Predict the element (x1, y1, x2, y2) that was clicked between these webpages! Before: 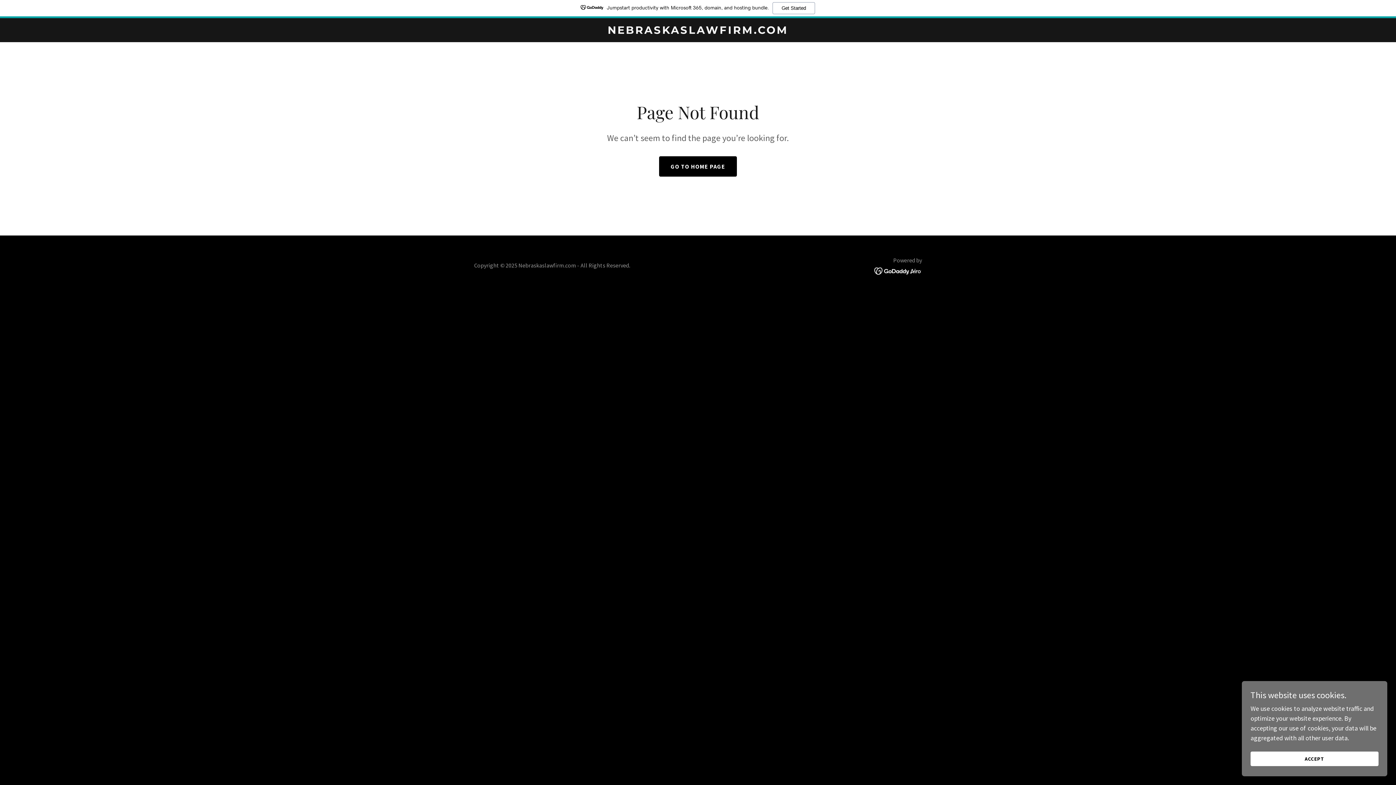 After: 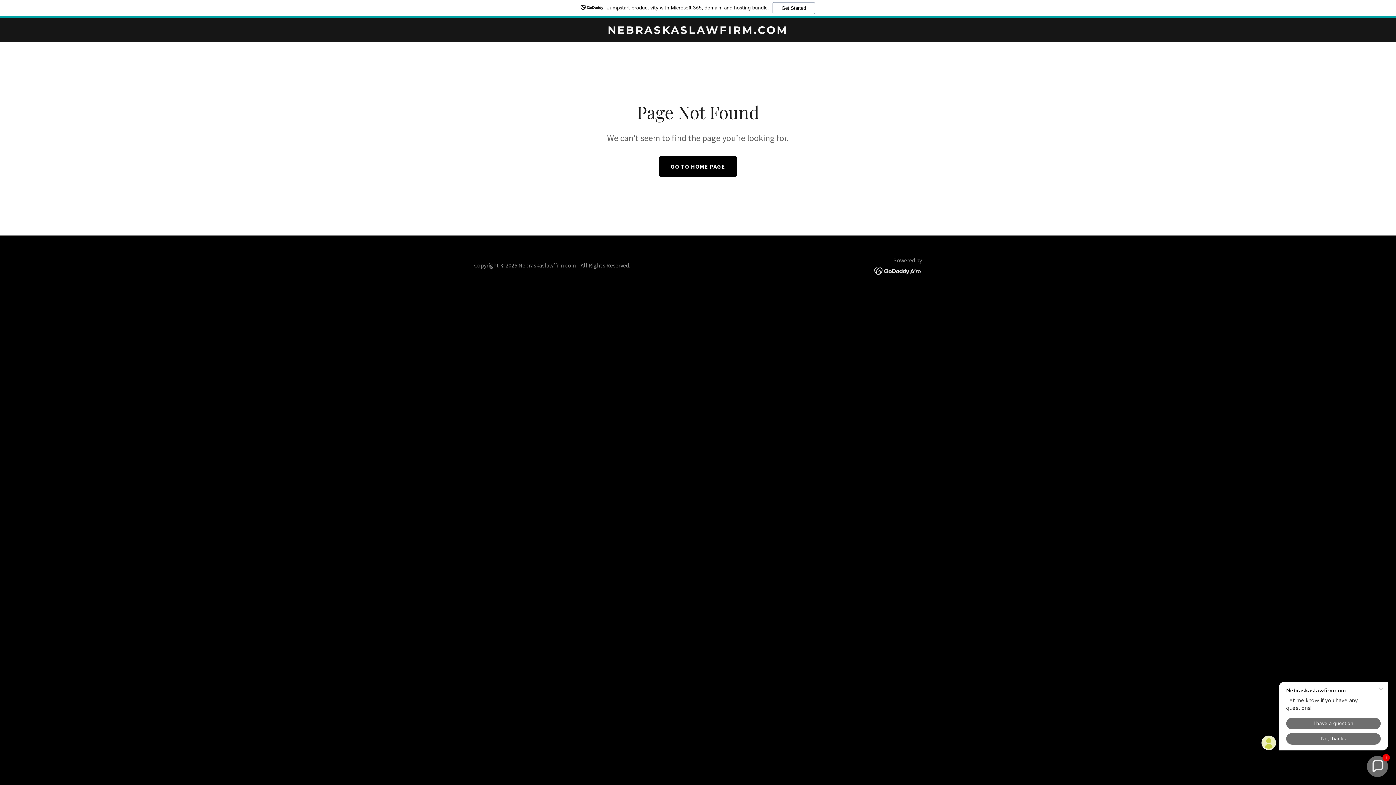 Action: bbox: (1250, 752, 1378, 766) label: ACCEPT